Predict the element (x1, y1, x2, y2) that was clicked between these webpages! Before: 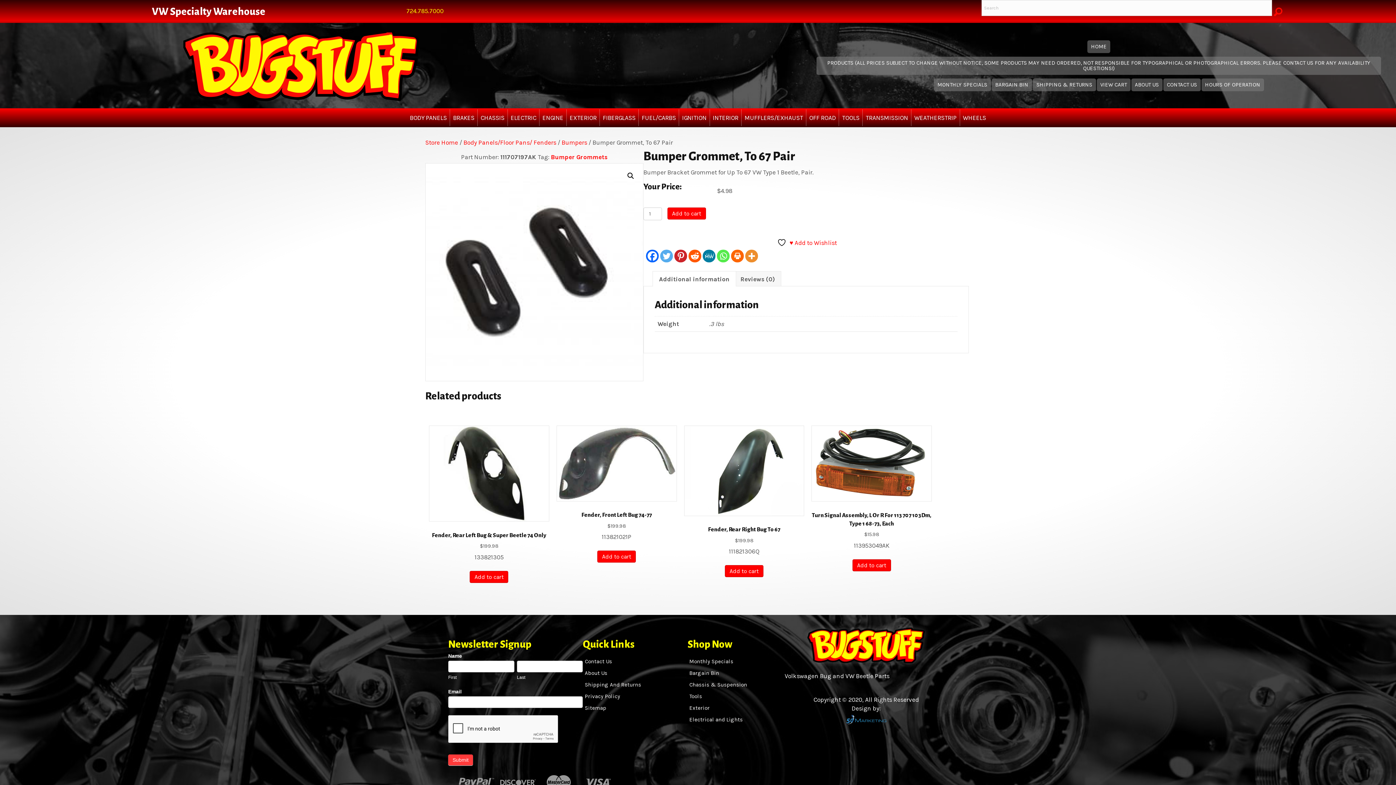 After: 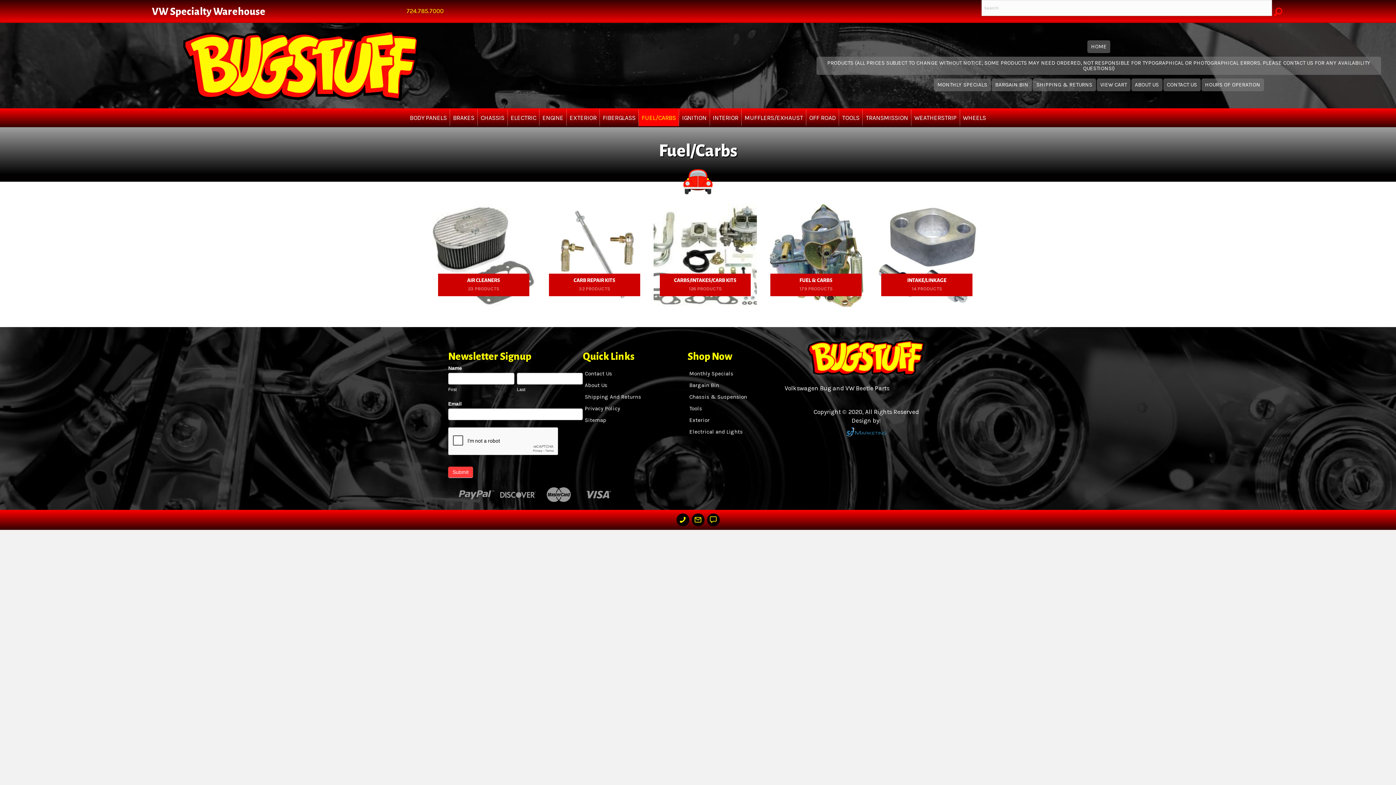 Action: label: FUEL/CARBS bbox: (639, 109, 679, 126)